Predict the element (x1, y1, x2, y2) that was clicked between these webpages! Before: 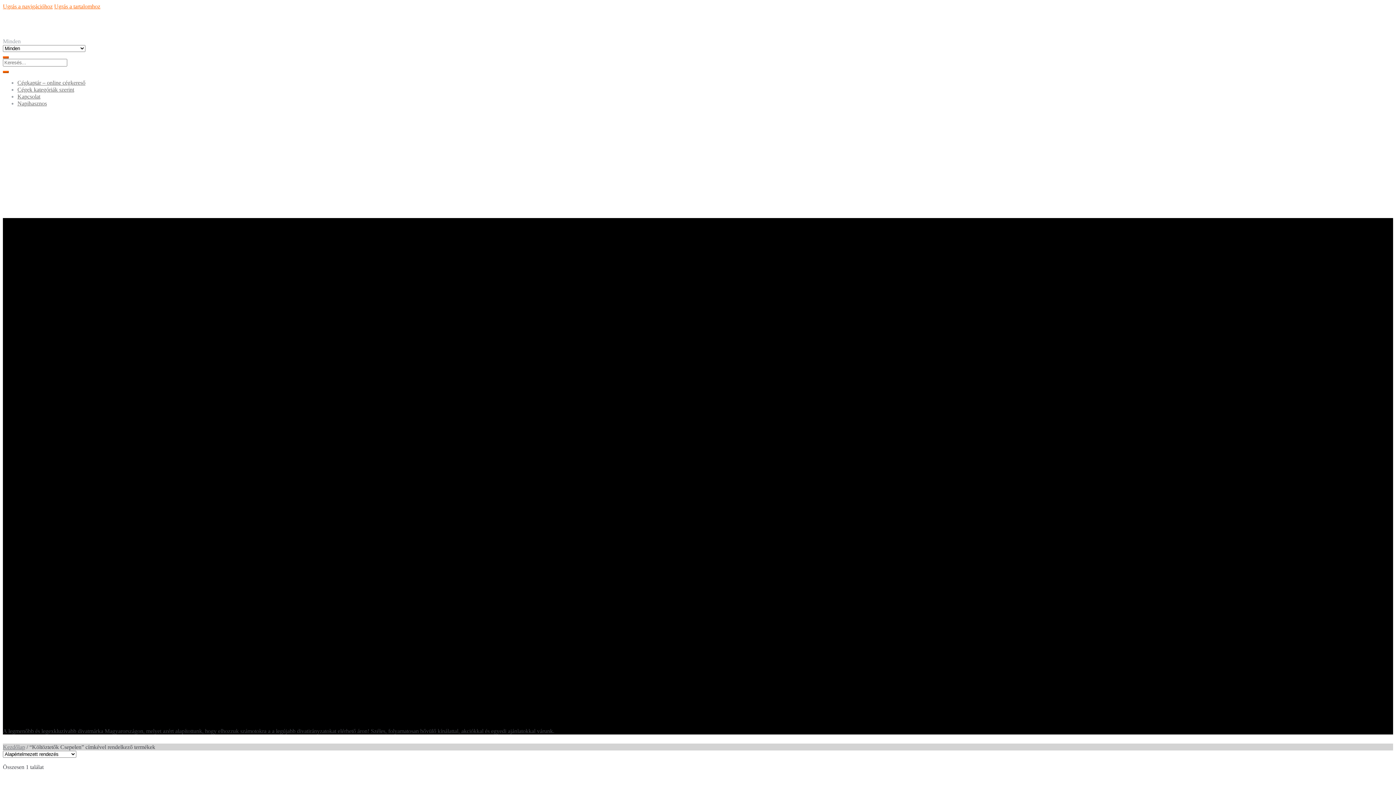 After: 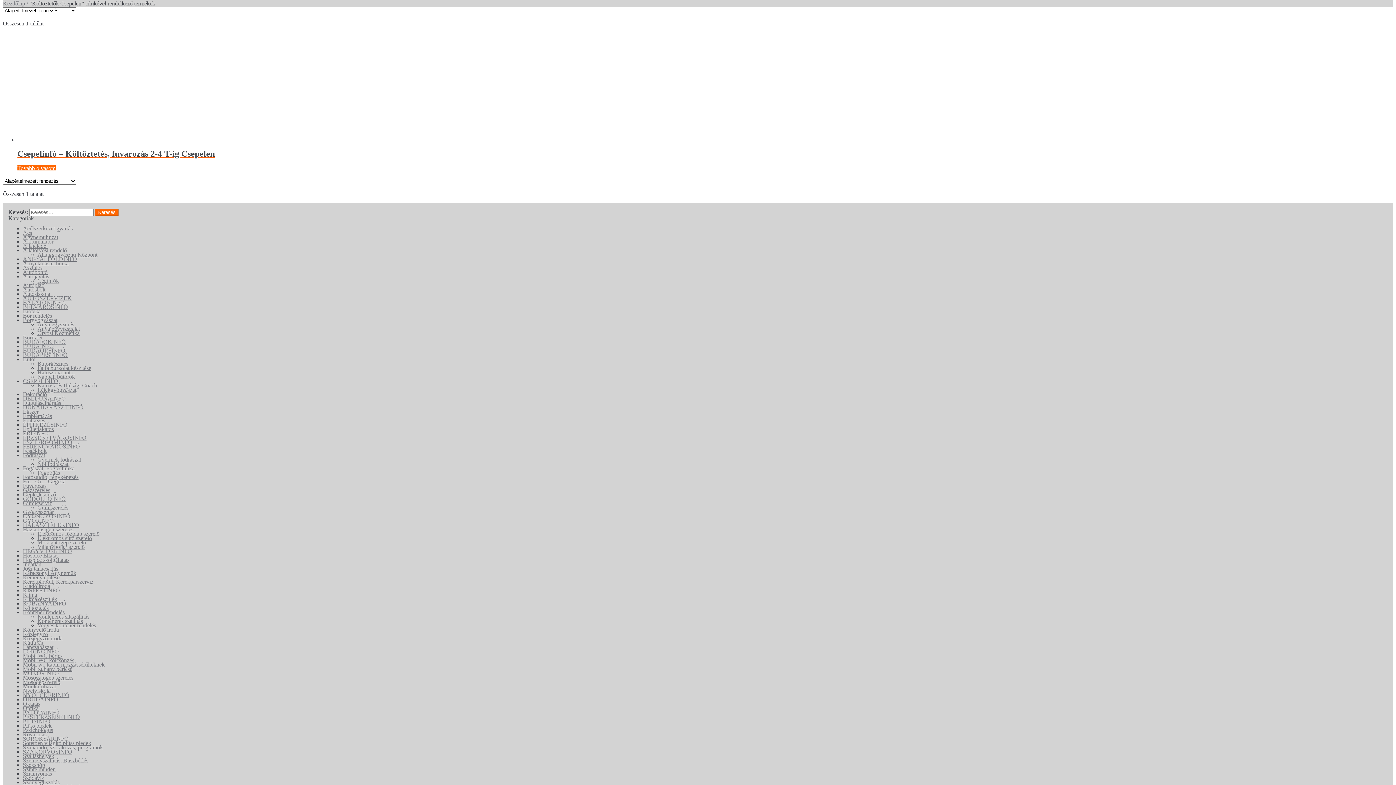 Action: bbox: (54, 3, 100, 9) label: Ugrás a tartalomhoz